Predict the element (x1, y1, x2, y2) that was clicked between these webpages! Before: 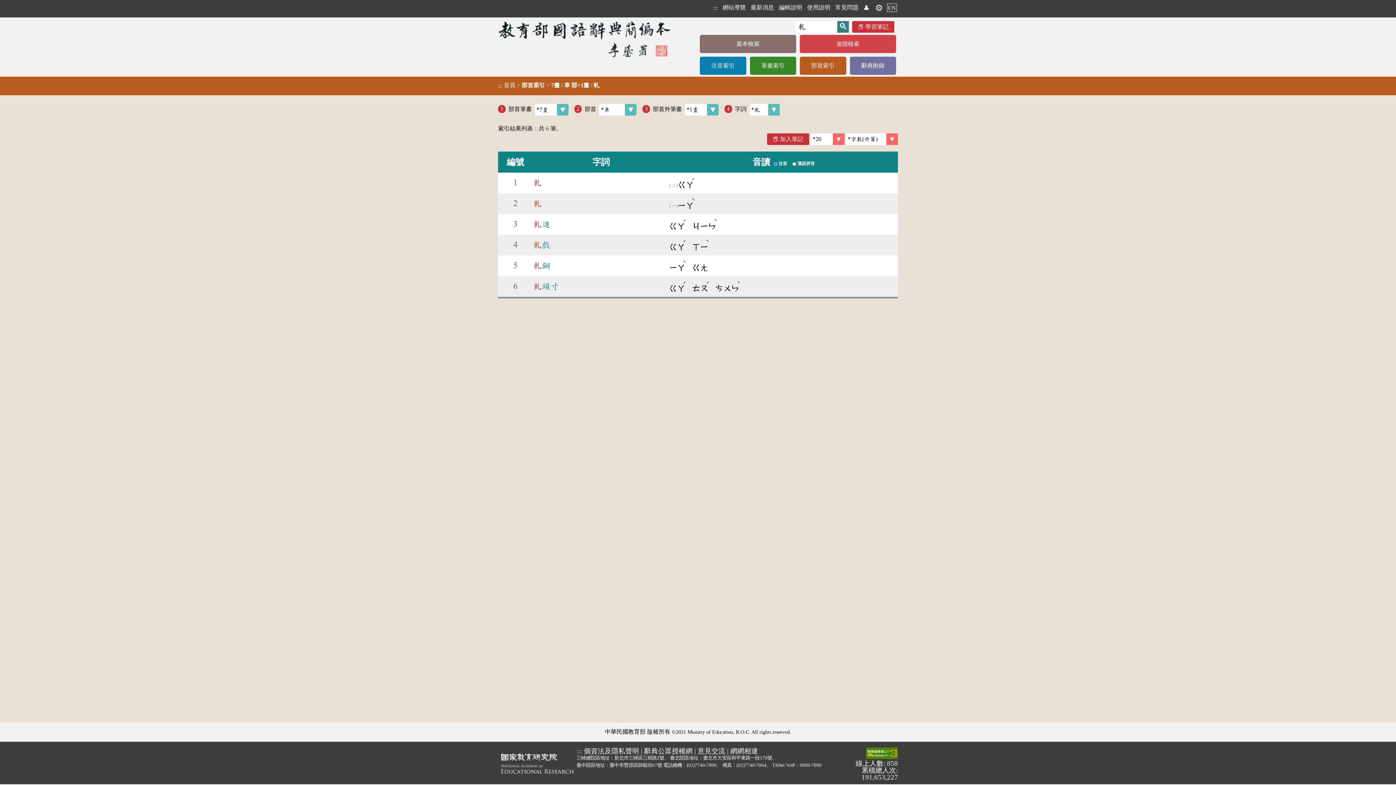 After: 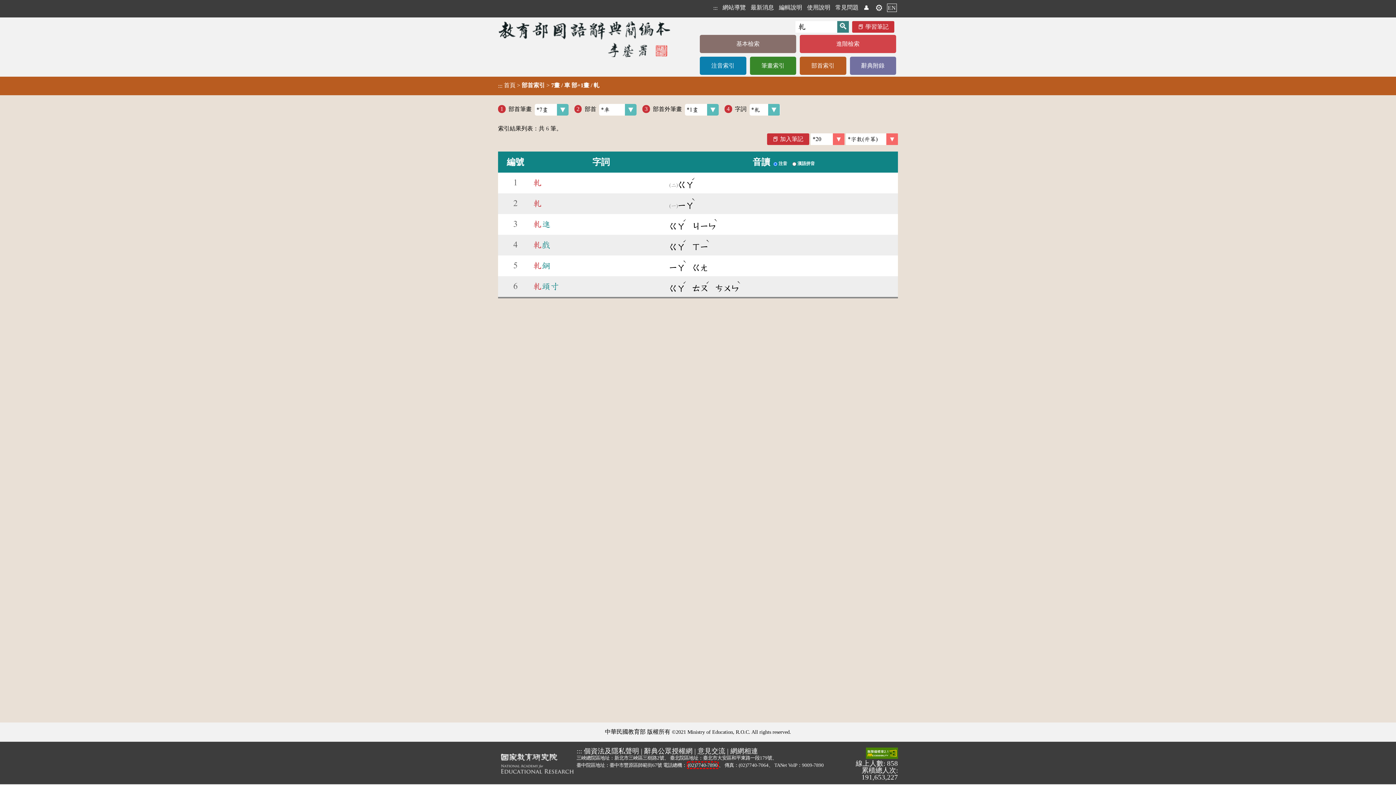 Action: bbox: (686, 762, 716, 768) label: (02)7740-7890